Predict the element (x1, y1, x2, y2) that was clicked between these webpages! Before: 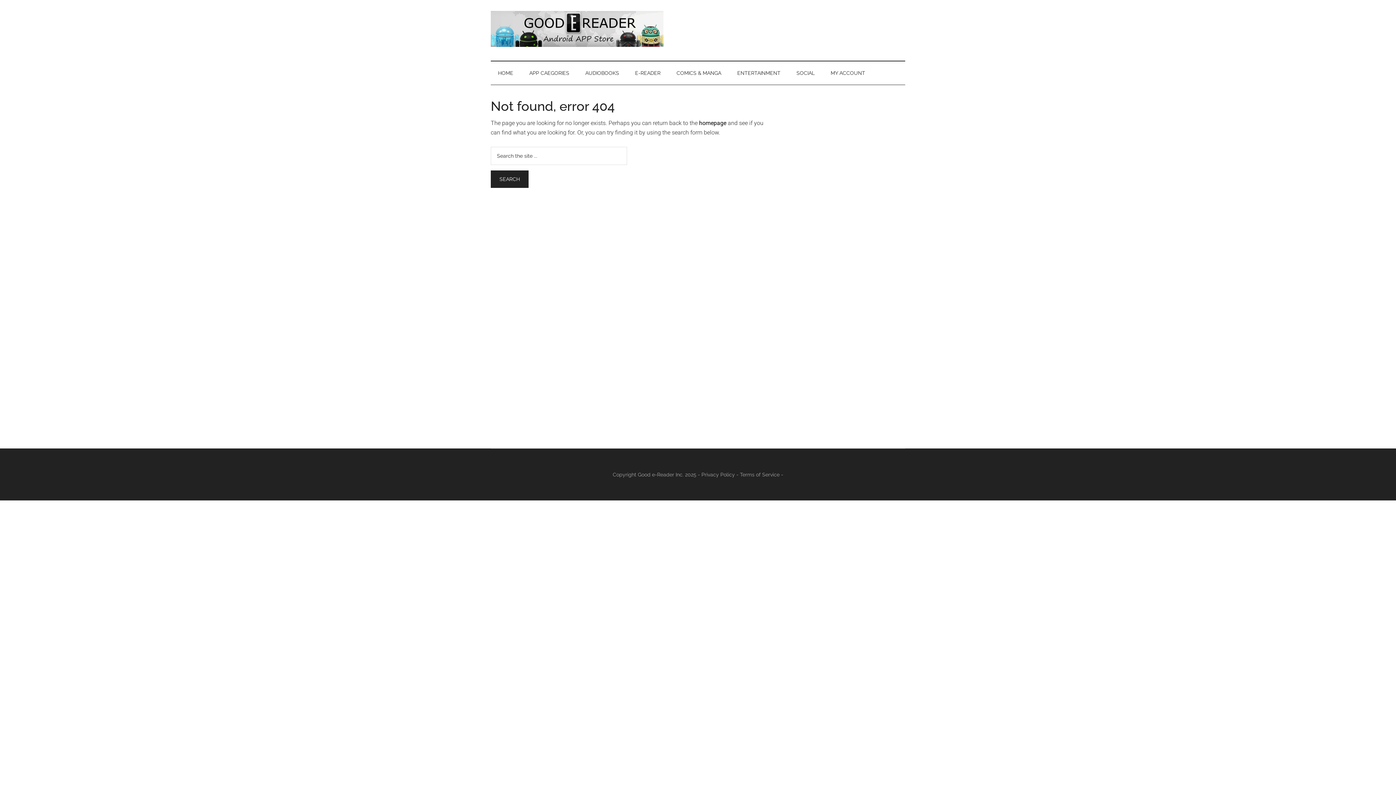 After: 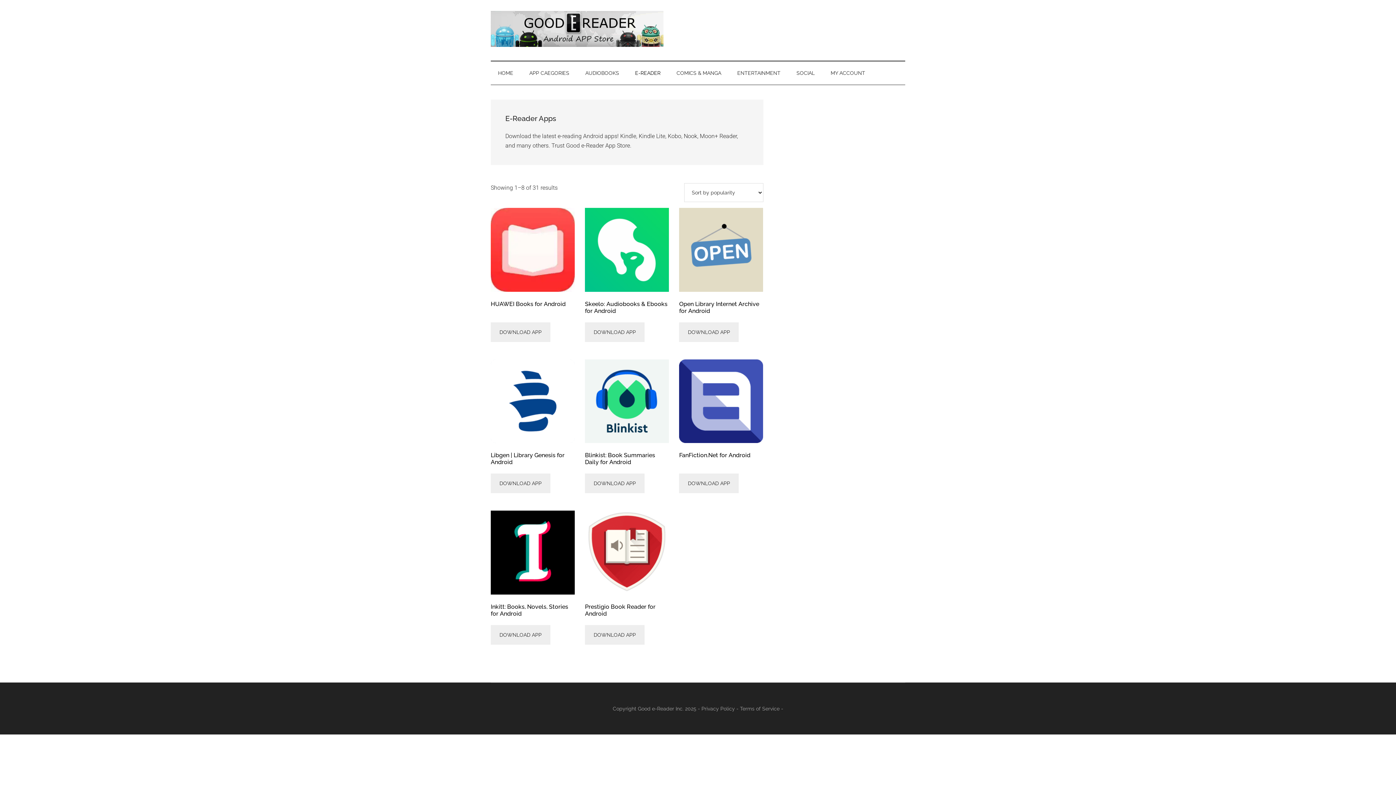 Action: label: E-READER bbox: (628, 61, 668, 84)